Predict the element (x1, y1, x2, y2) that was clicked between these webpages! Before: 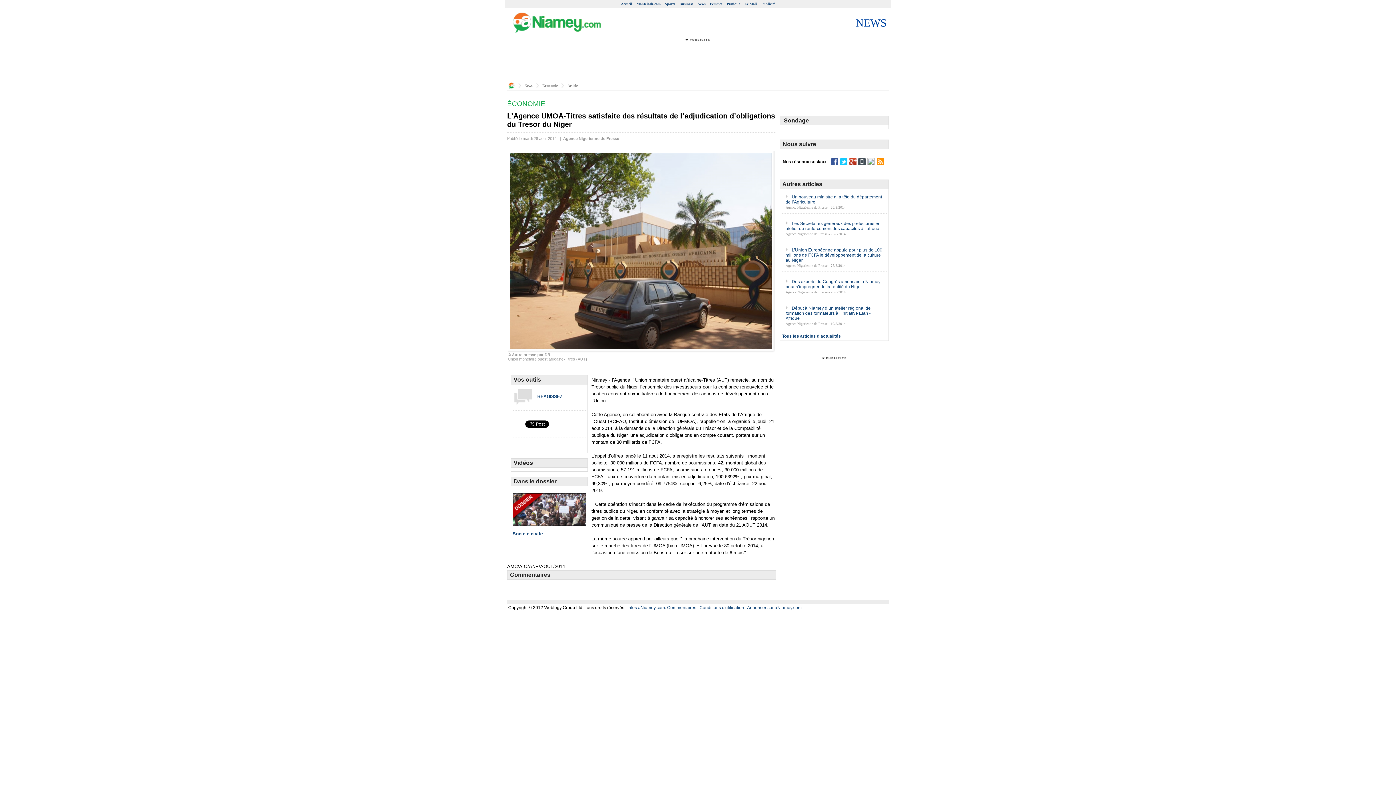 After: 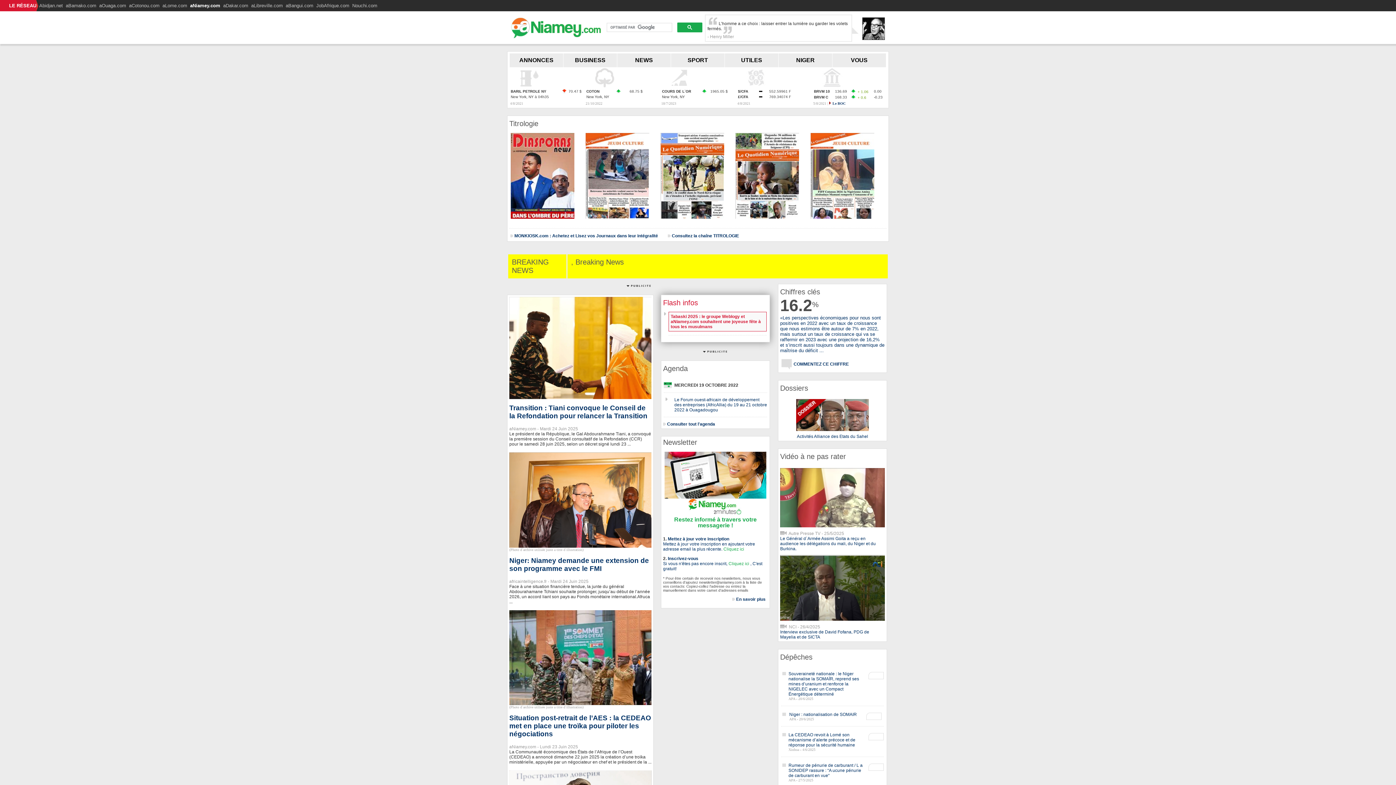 Action: bbox: (621, 1, 632, 5) label: Accueil